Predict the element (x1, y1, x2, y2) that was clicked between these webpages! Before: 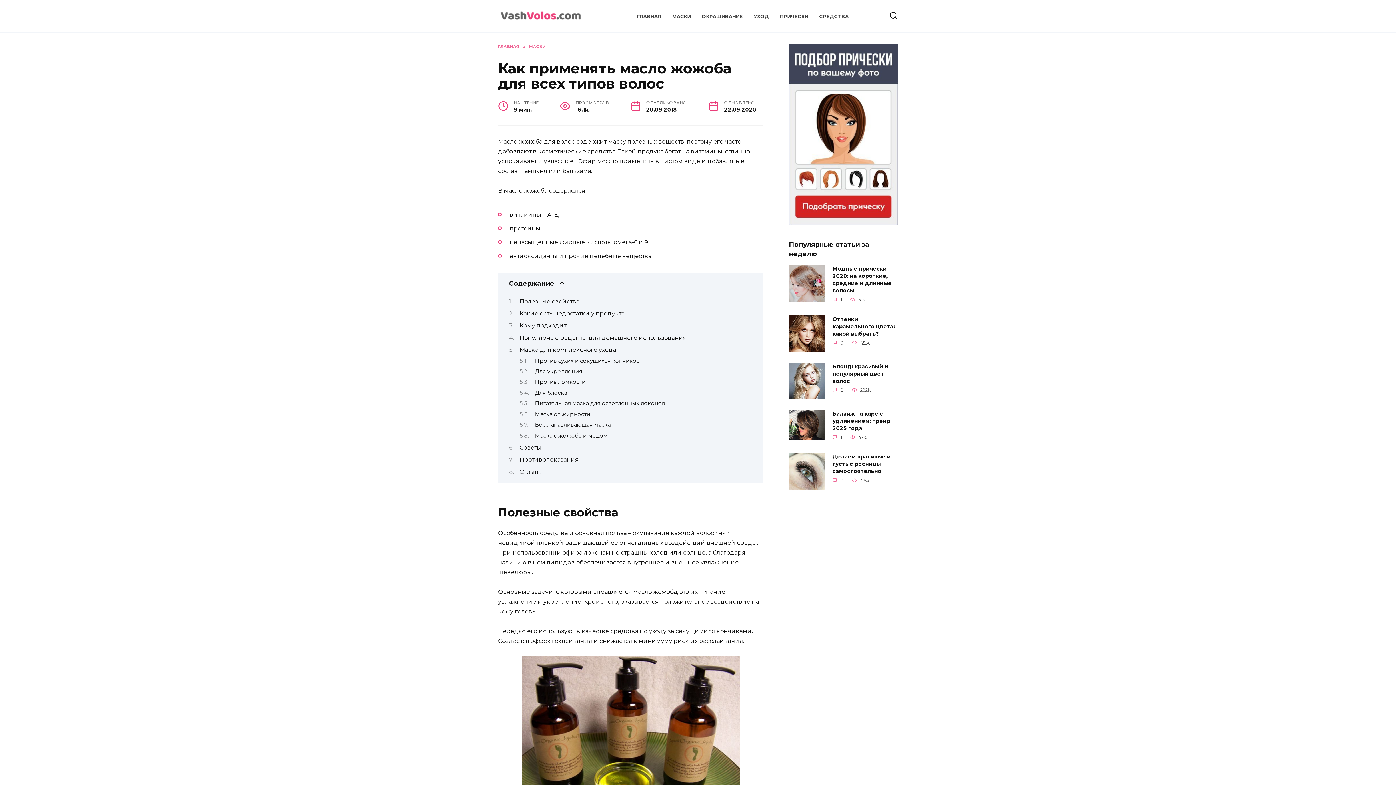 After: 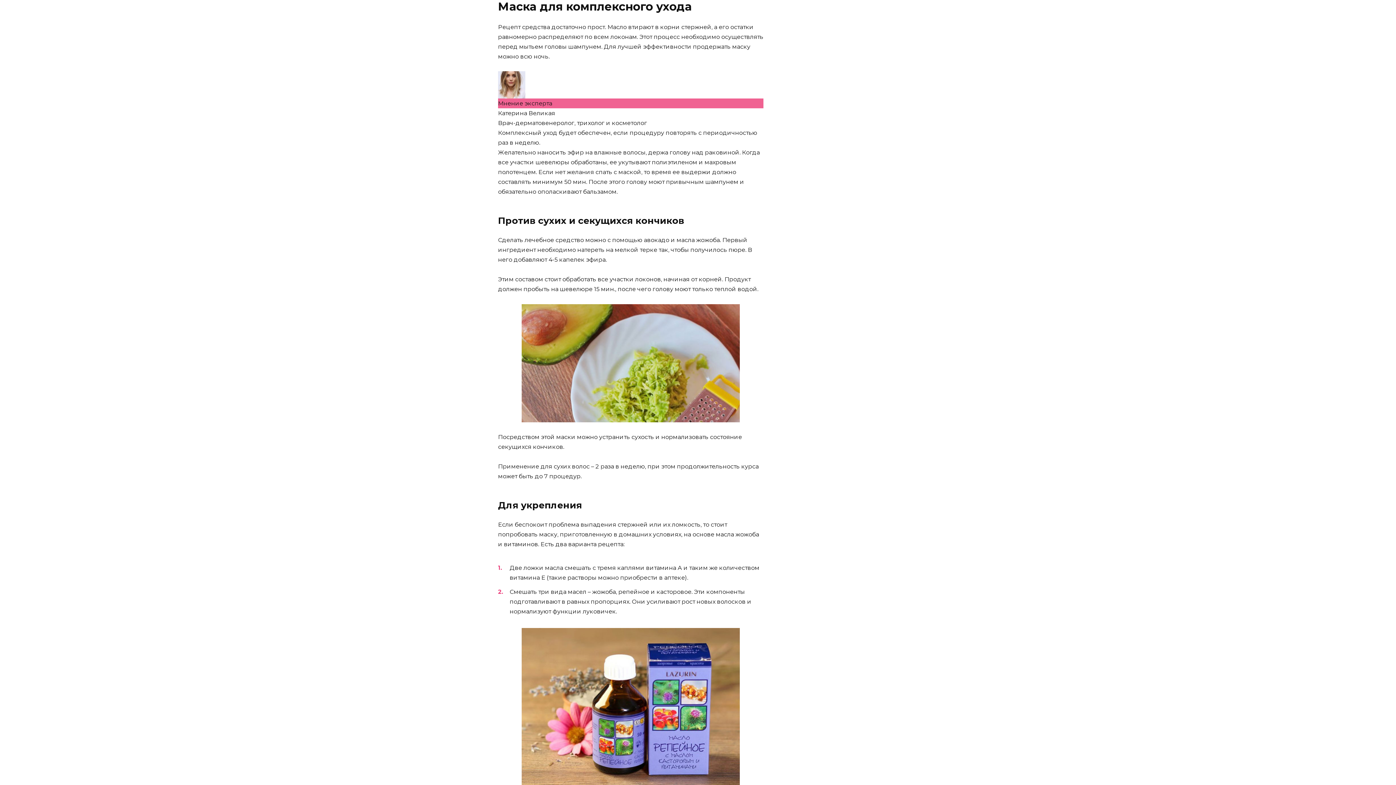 Action: bbox: (519, 346, 616, 353) label: Маска для комплексного ухода